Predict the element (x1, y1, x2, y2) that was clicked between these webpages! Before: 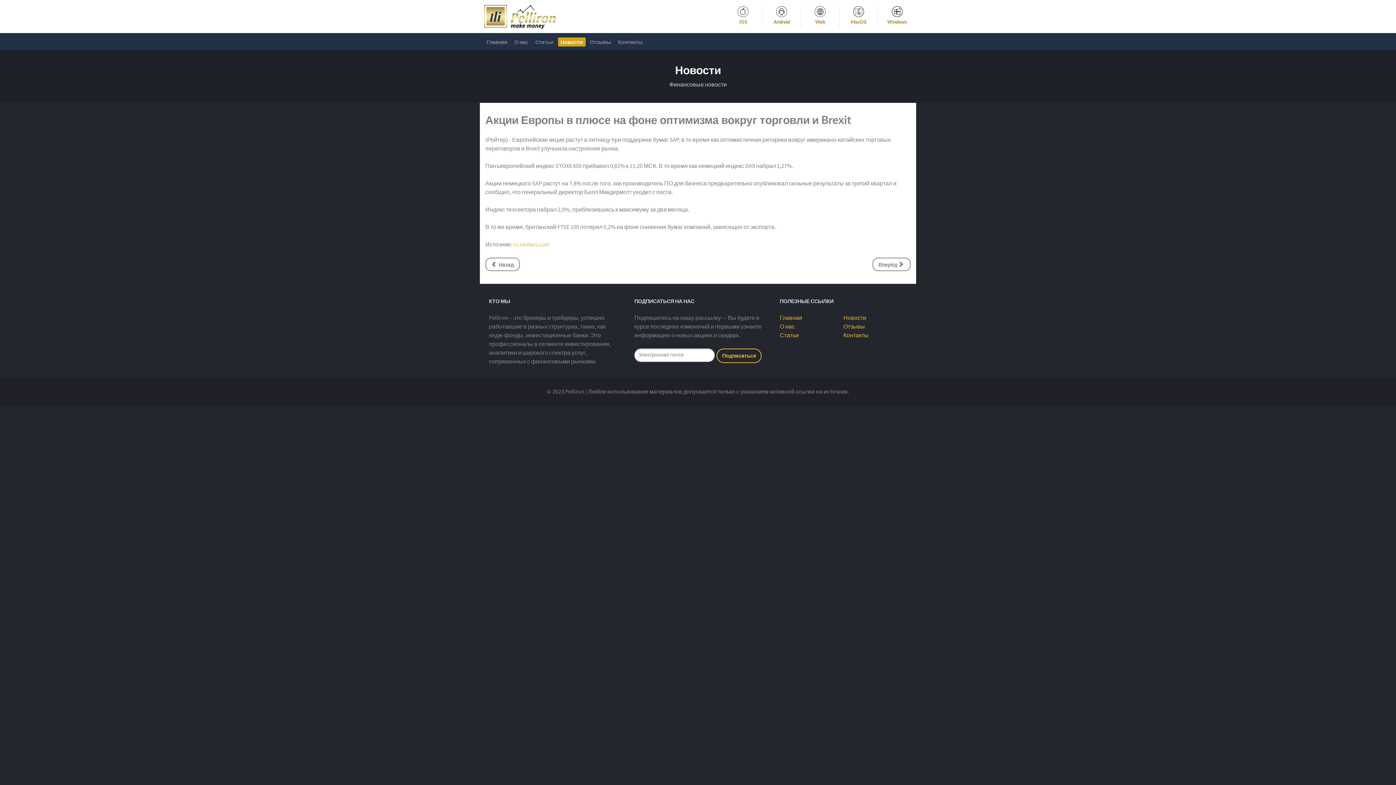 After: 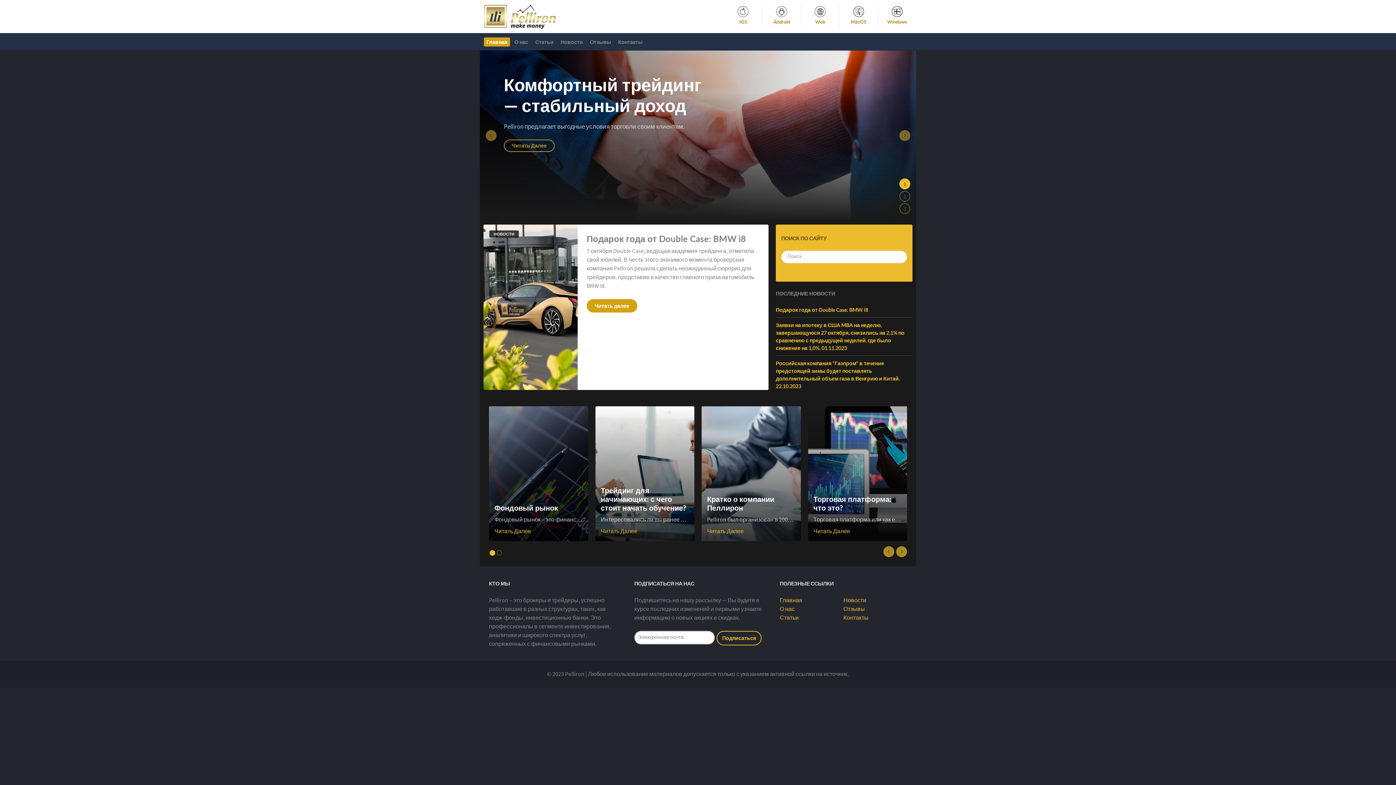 Action: bbox: (483, 12, 556, 19)